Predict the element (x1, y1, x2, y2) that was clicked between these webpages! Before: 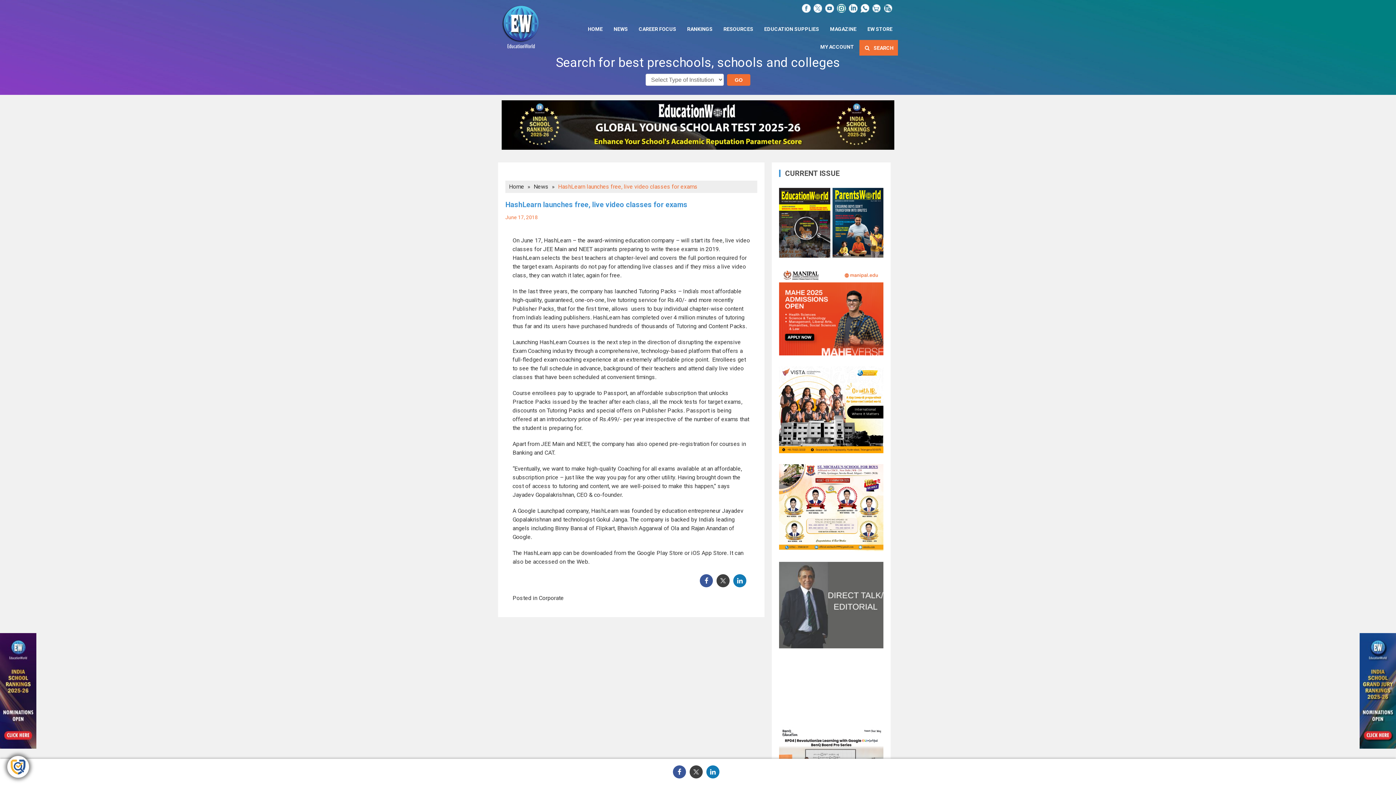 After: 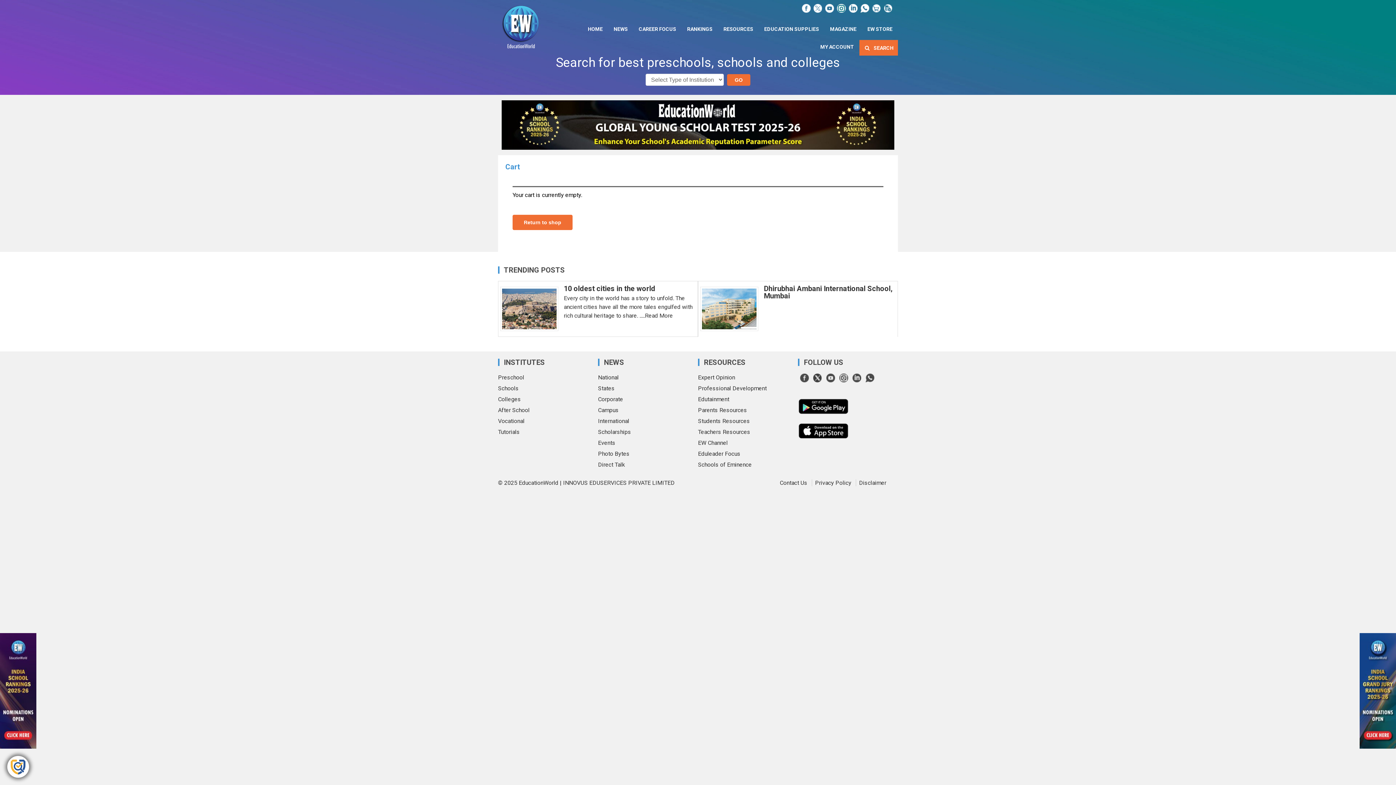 Action: bbox: (872, 4, 881, 11)